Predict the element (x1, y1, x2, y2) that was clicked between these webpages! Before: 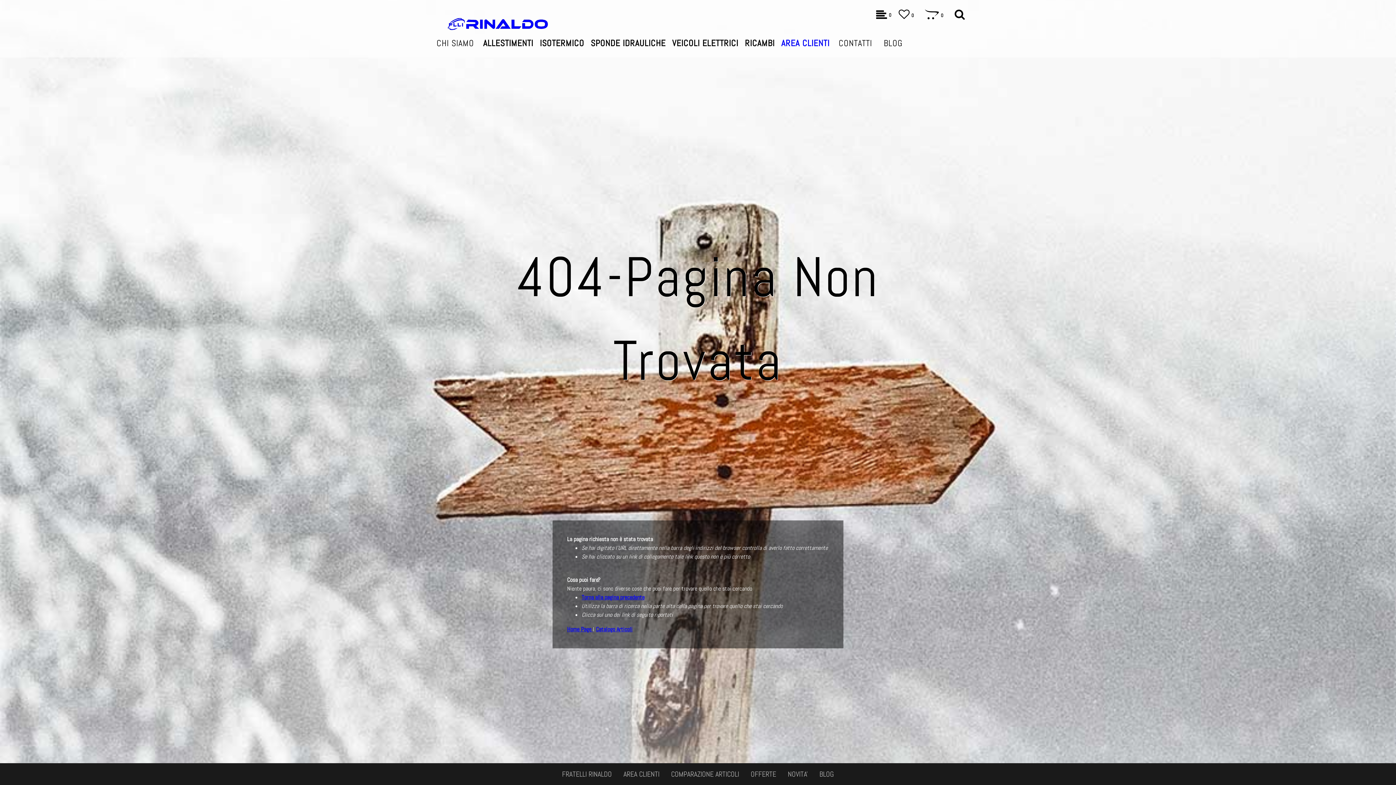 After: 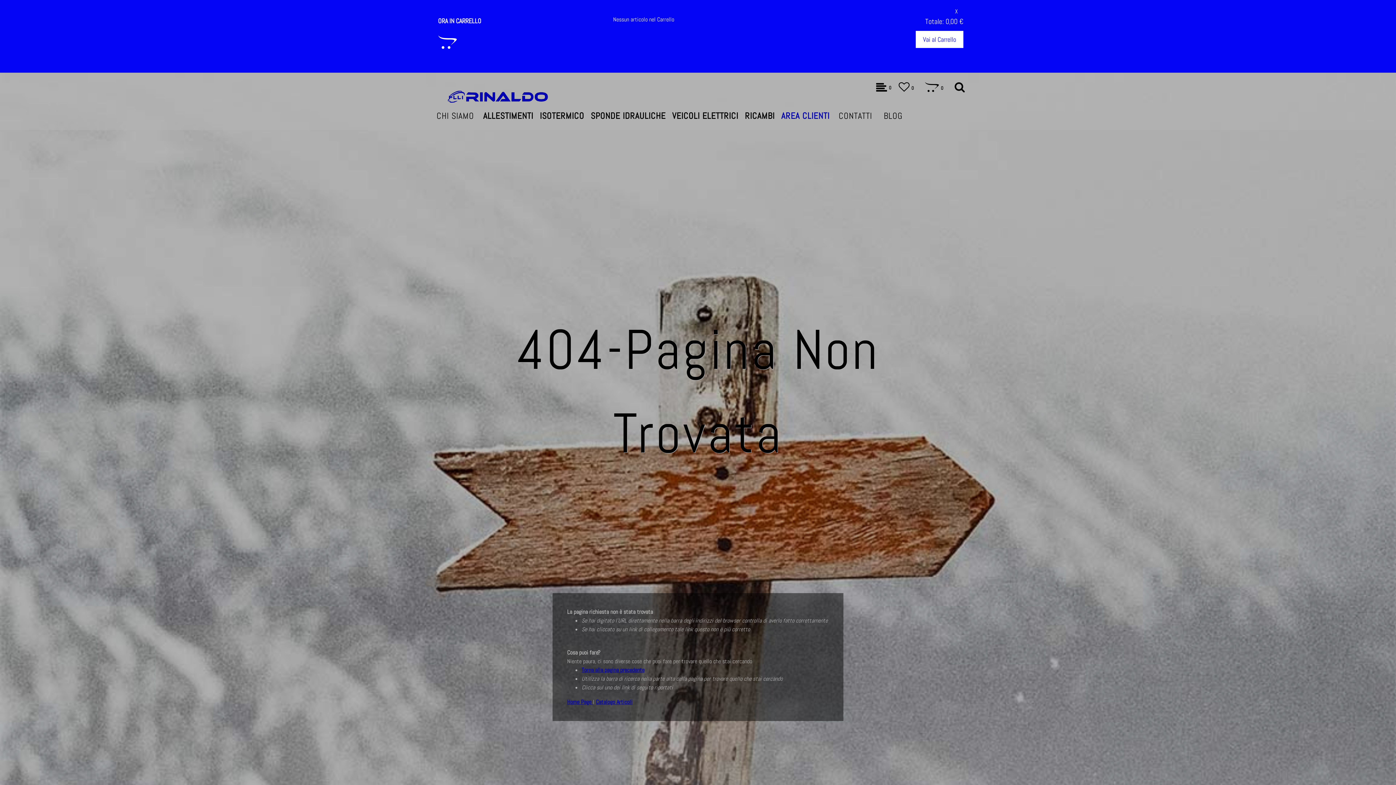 Action: bbox: (925, 12, 939, 19)